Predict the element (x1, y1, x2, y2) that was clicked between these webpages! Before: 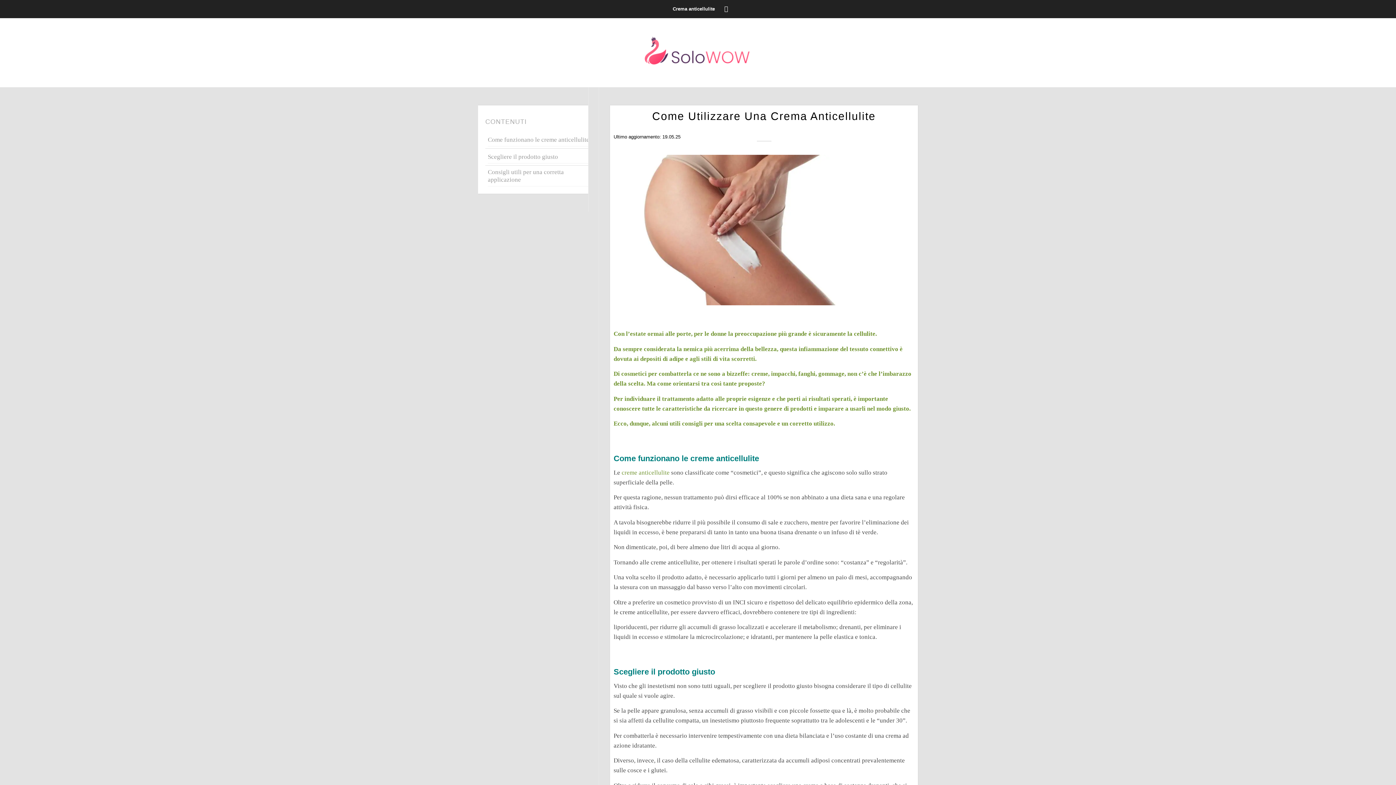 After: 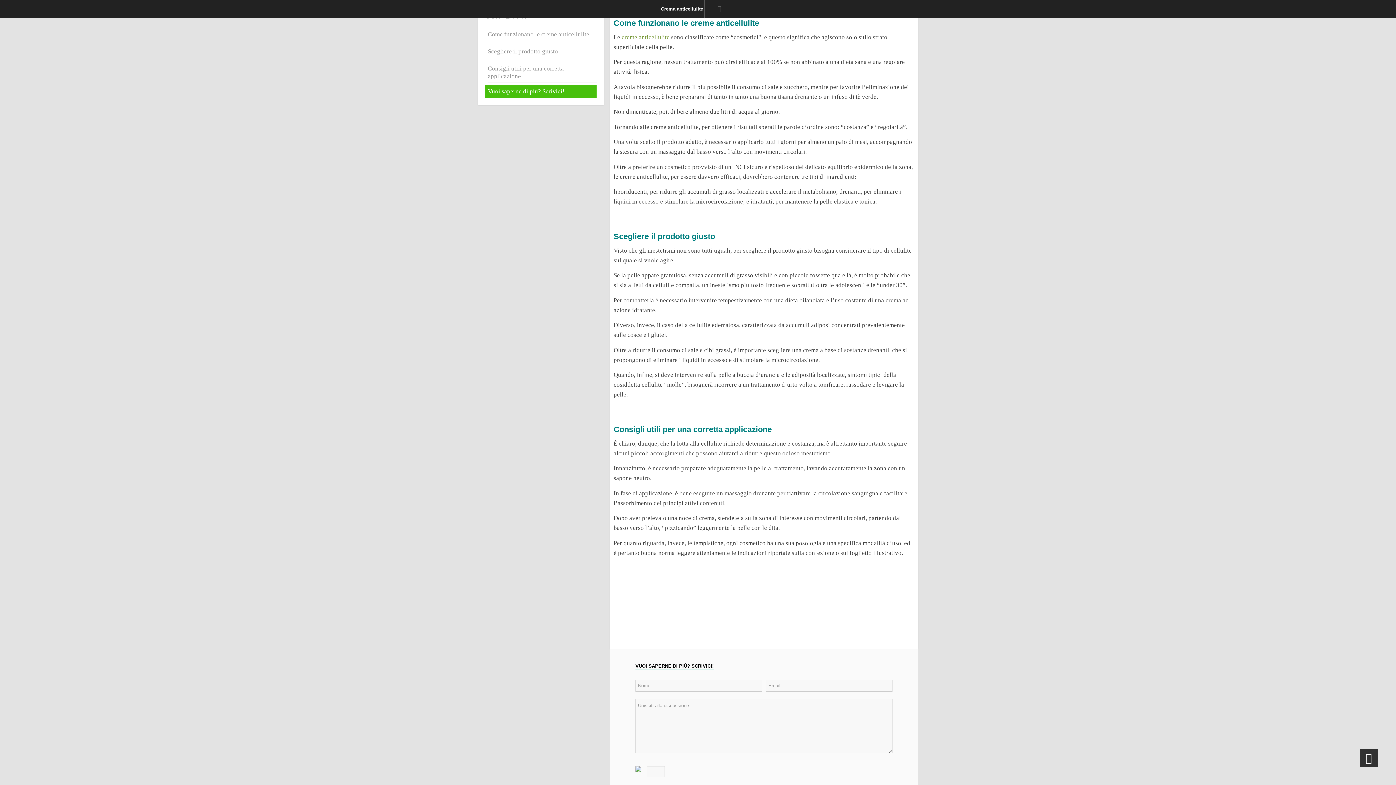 Action: bbox: (488, 133, 596, 146) label: Come funzionano le creme anticellulite